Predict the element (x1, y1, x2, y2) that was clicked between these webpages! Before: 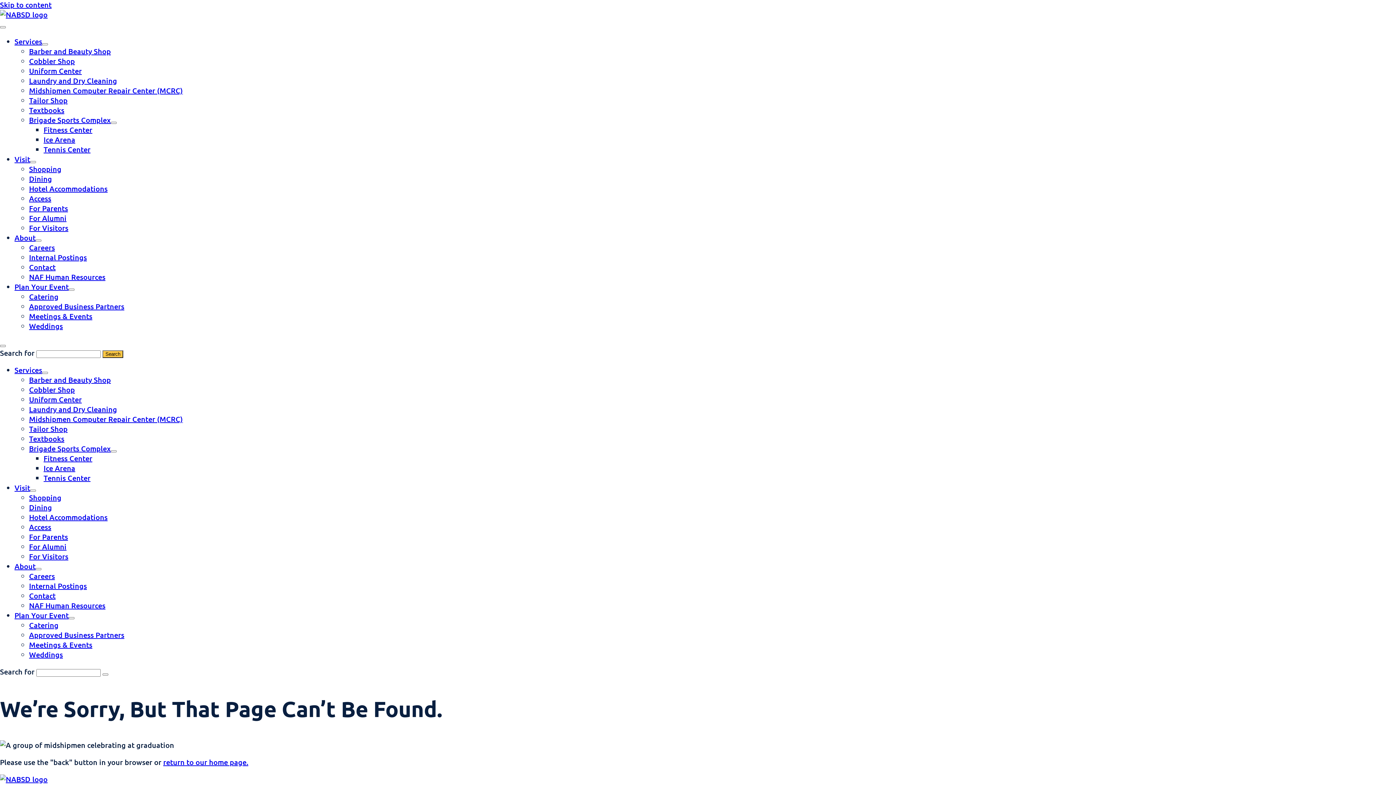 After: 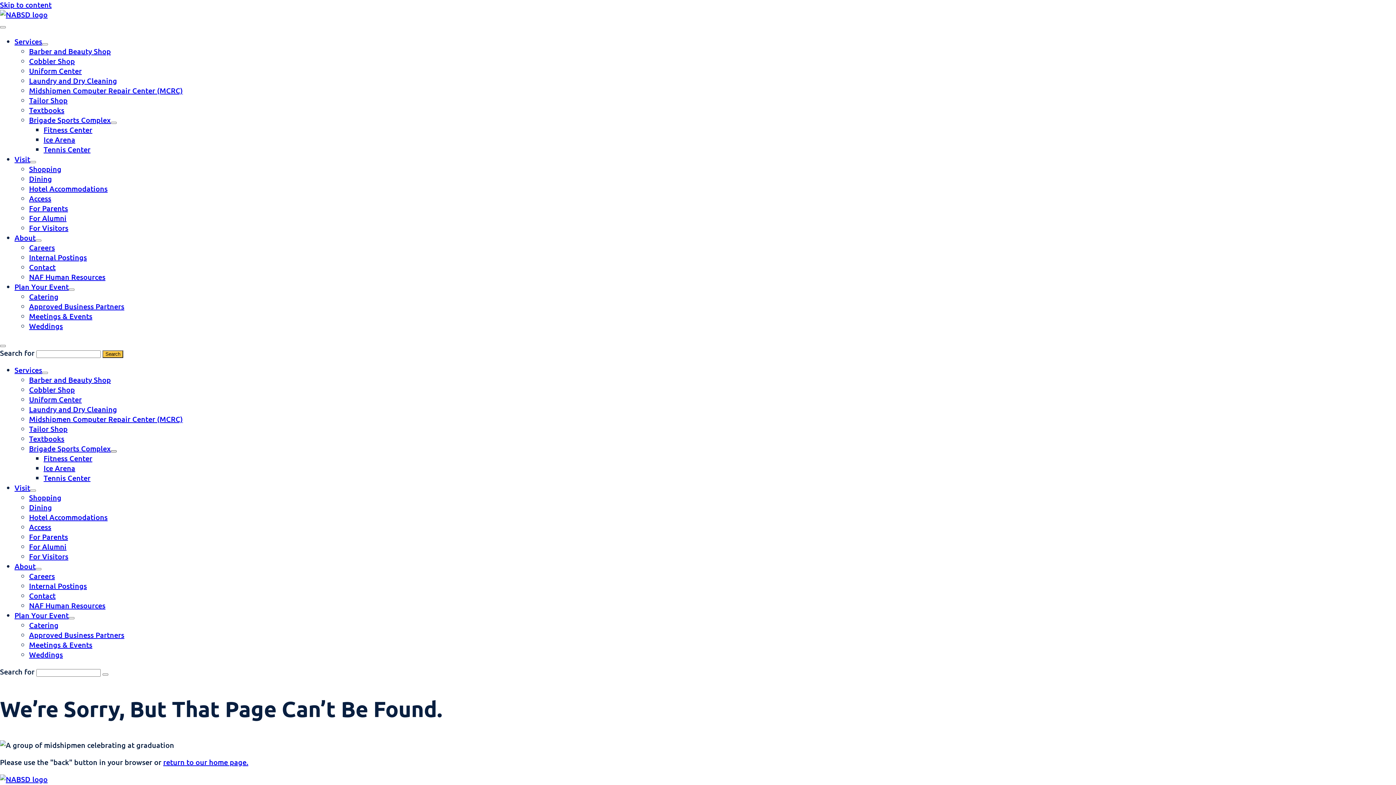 Action: label: Brigade Sports Complex submenu bbox: (110, 450, 116, 452)